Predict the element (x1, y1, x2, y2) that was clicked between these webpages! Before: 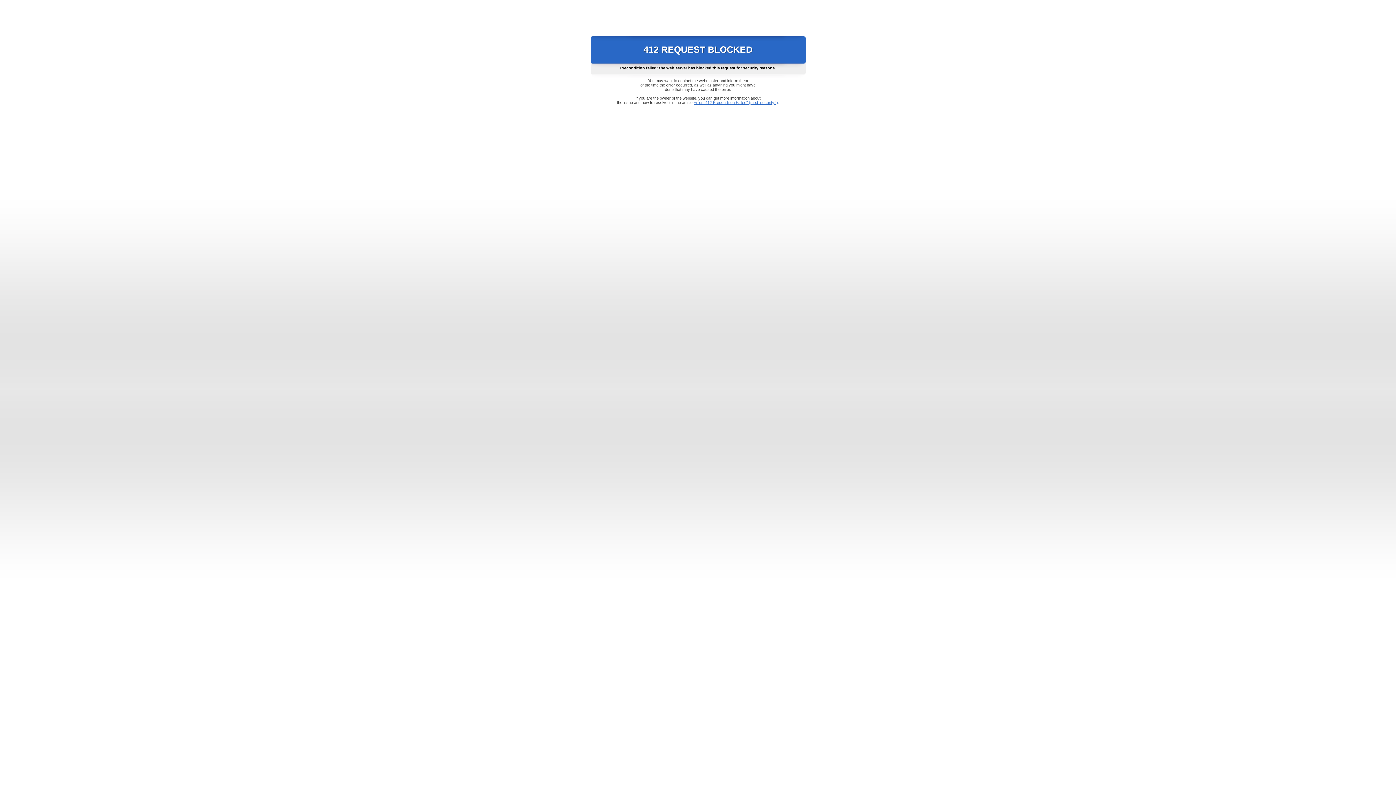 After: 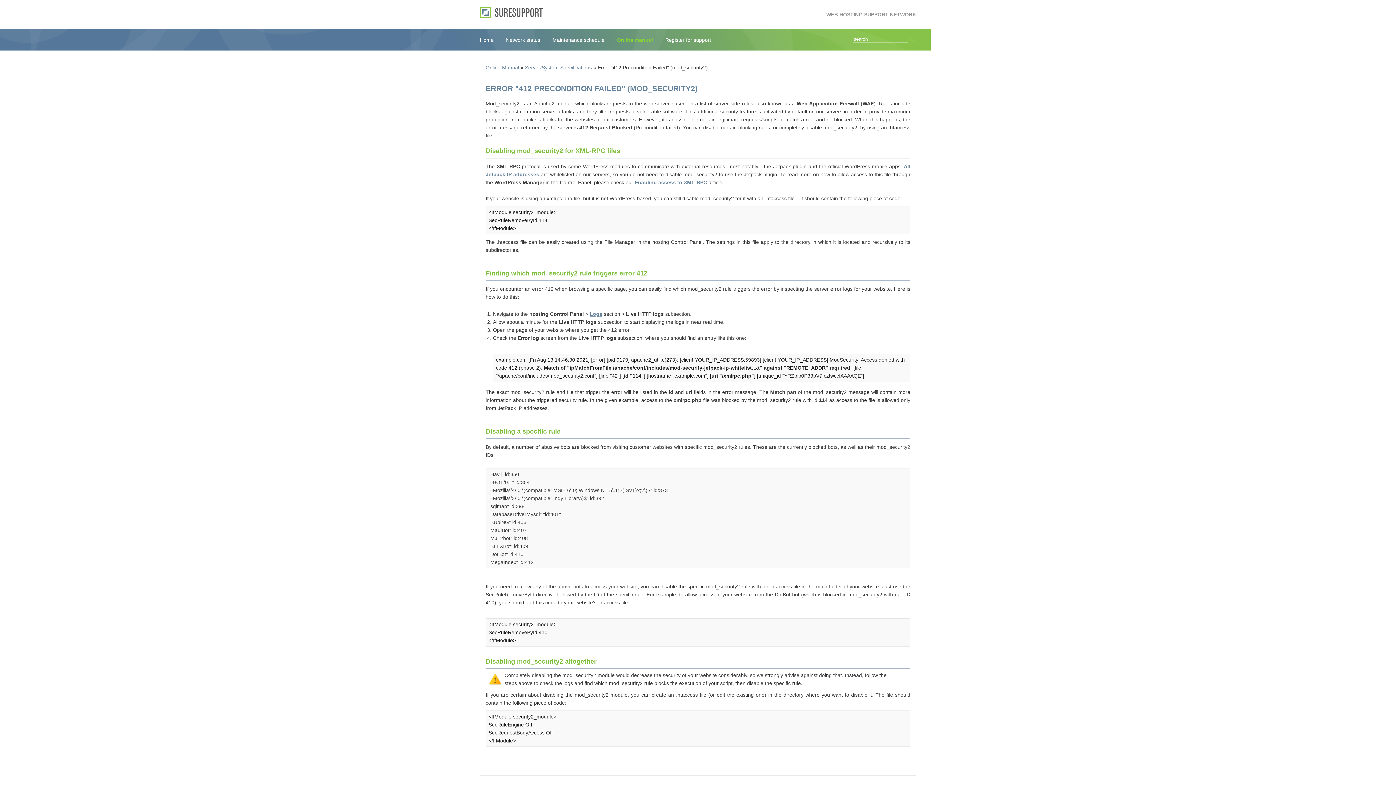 Action: bbox: (693, 100, 778, 104) label: Error "412 Precondition Failed" (mod_security2)